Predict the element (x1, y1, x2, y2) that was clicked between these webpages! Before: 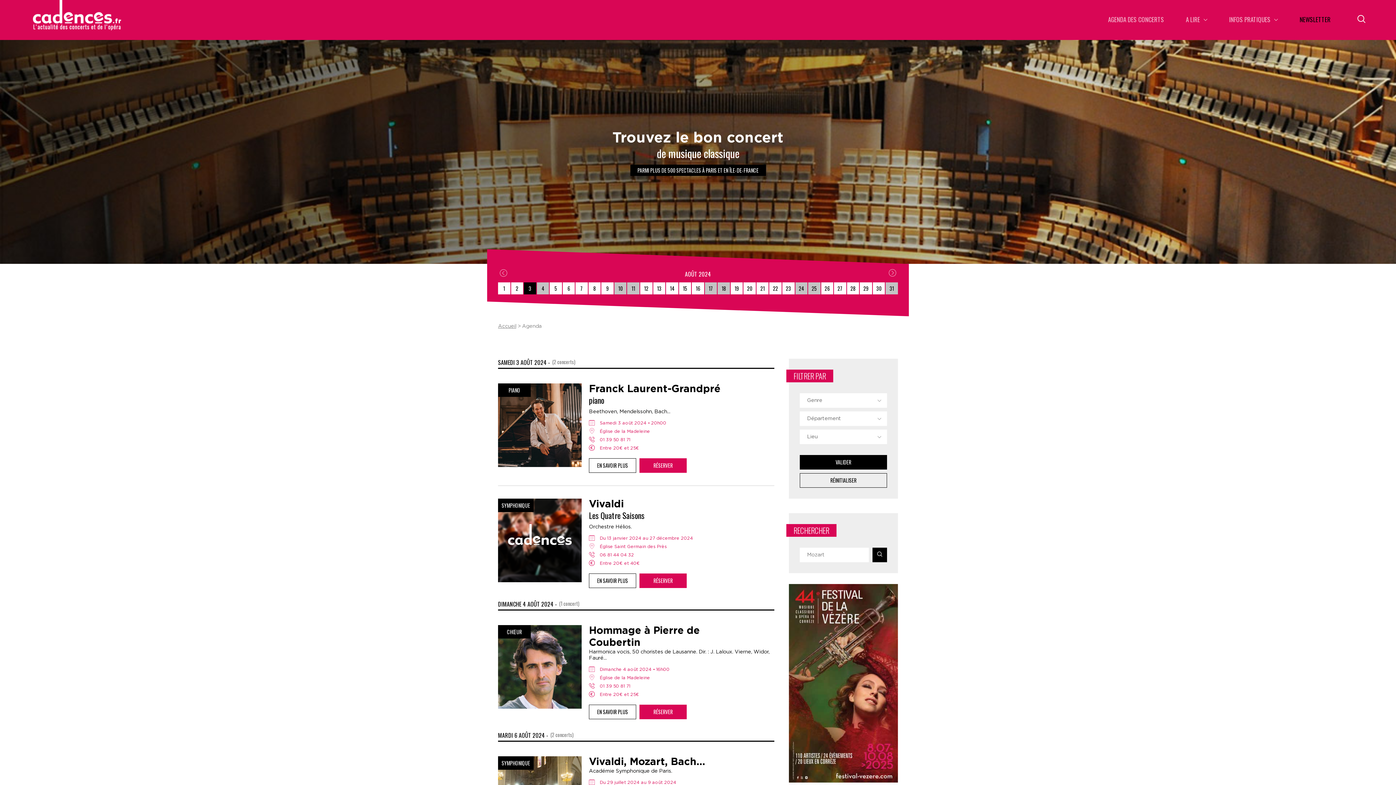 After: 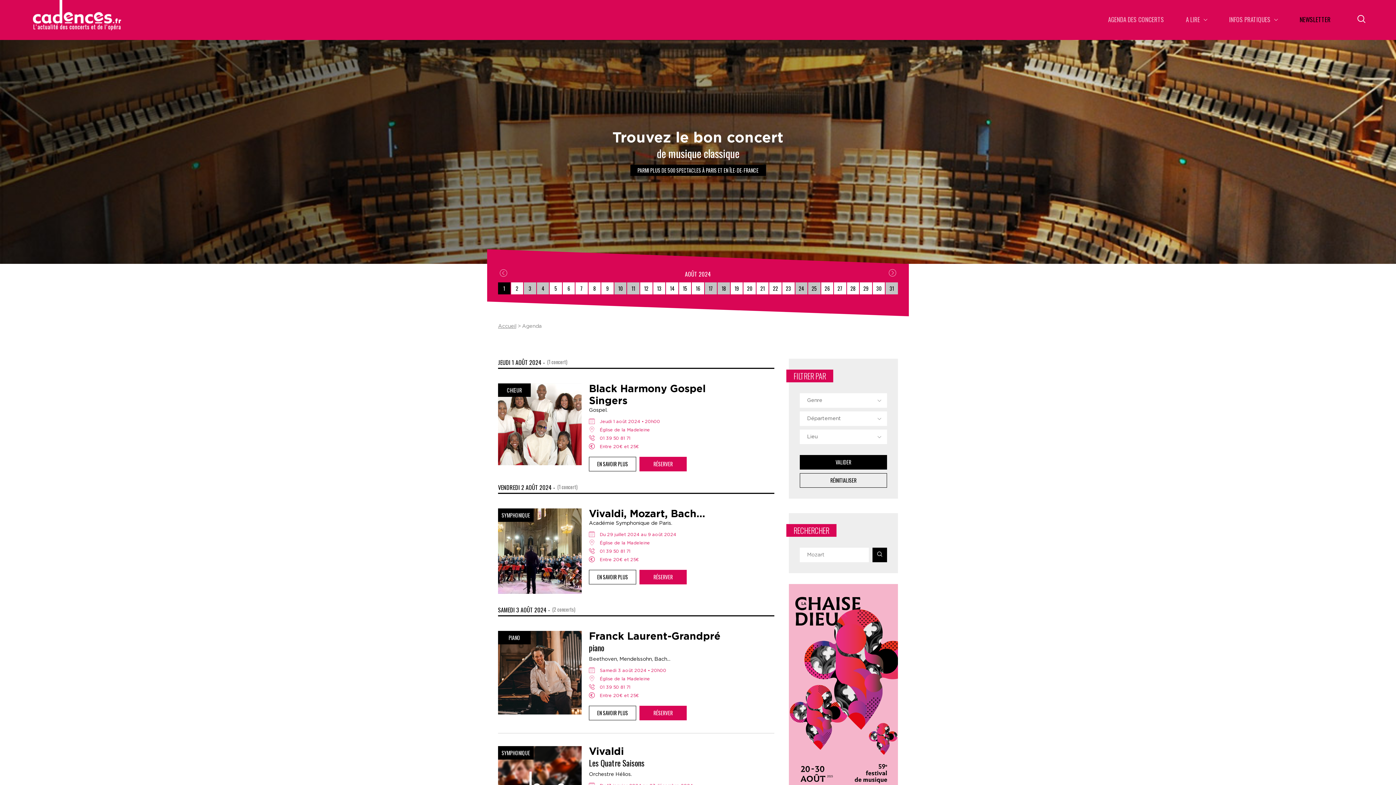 Action: bbox: (498, 282, 510, 294) label: 1